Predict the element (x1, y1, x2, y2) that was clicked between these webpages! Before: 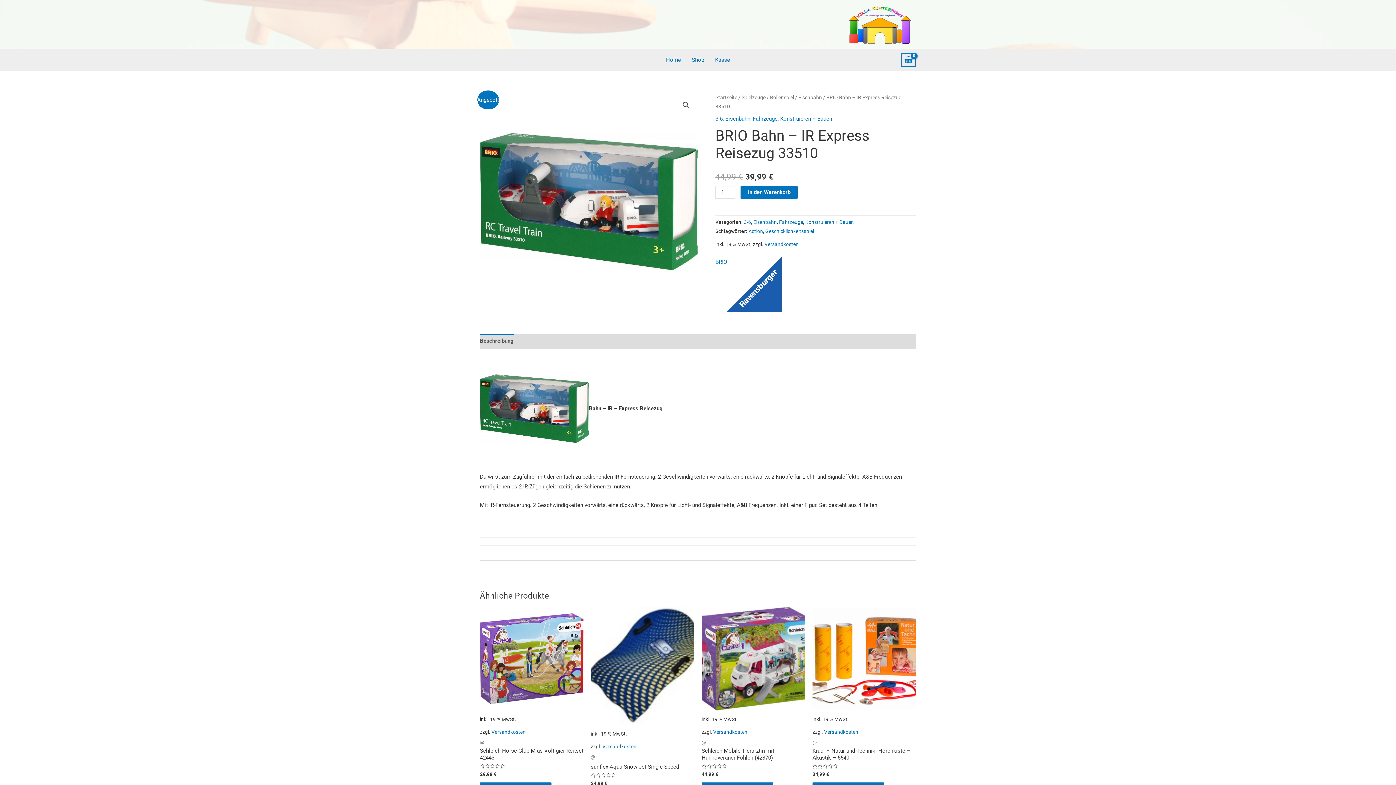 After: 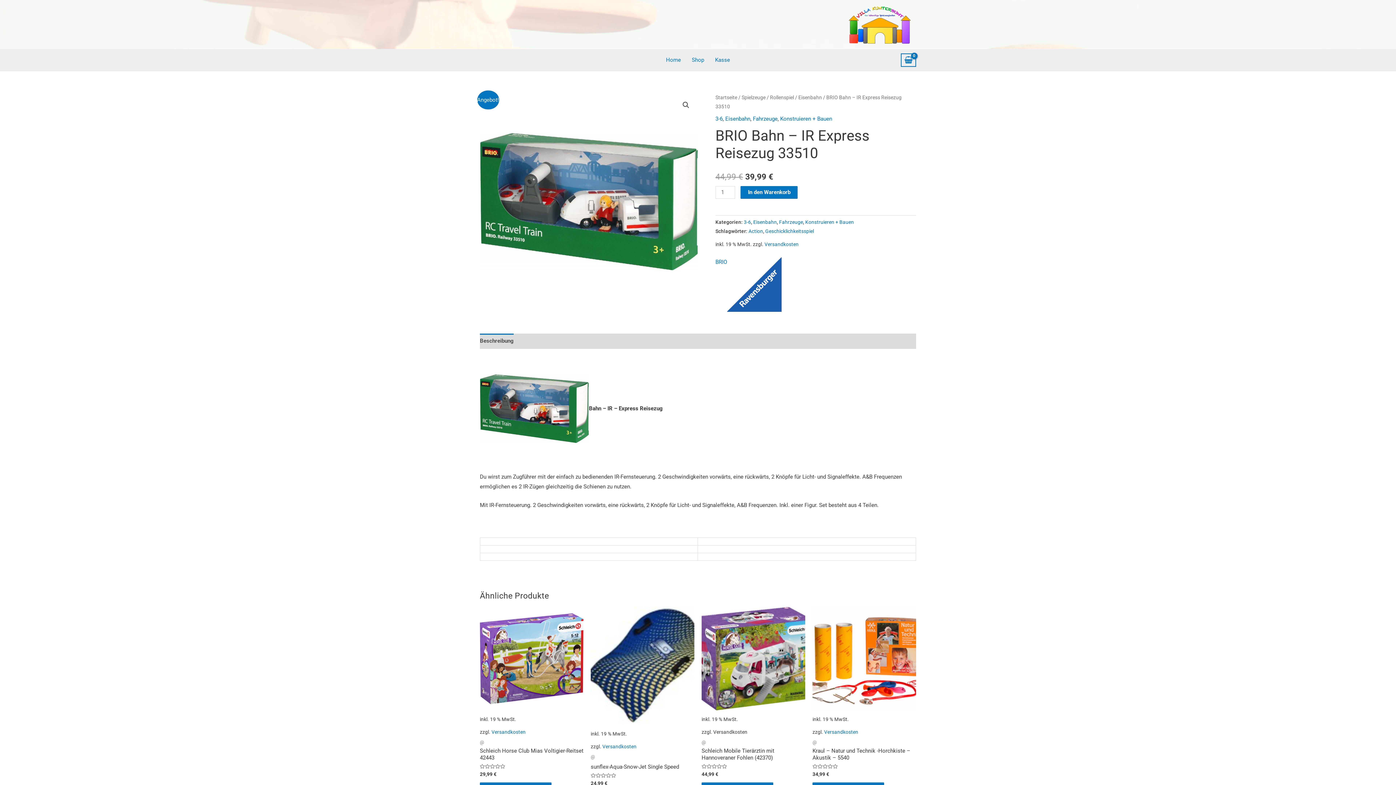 Action: label: Versandkosten bbox: (713, 729, 747, 735)